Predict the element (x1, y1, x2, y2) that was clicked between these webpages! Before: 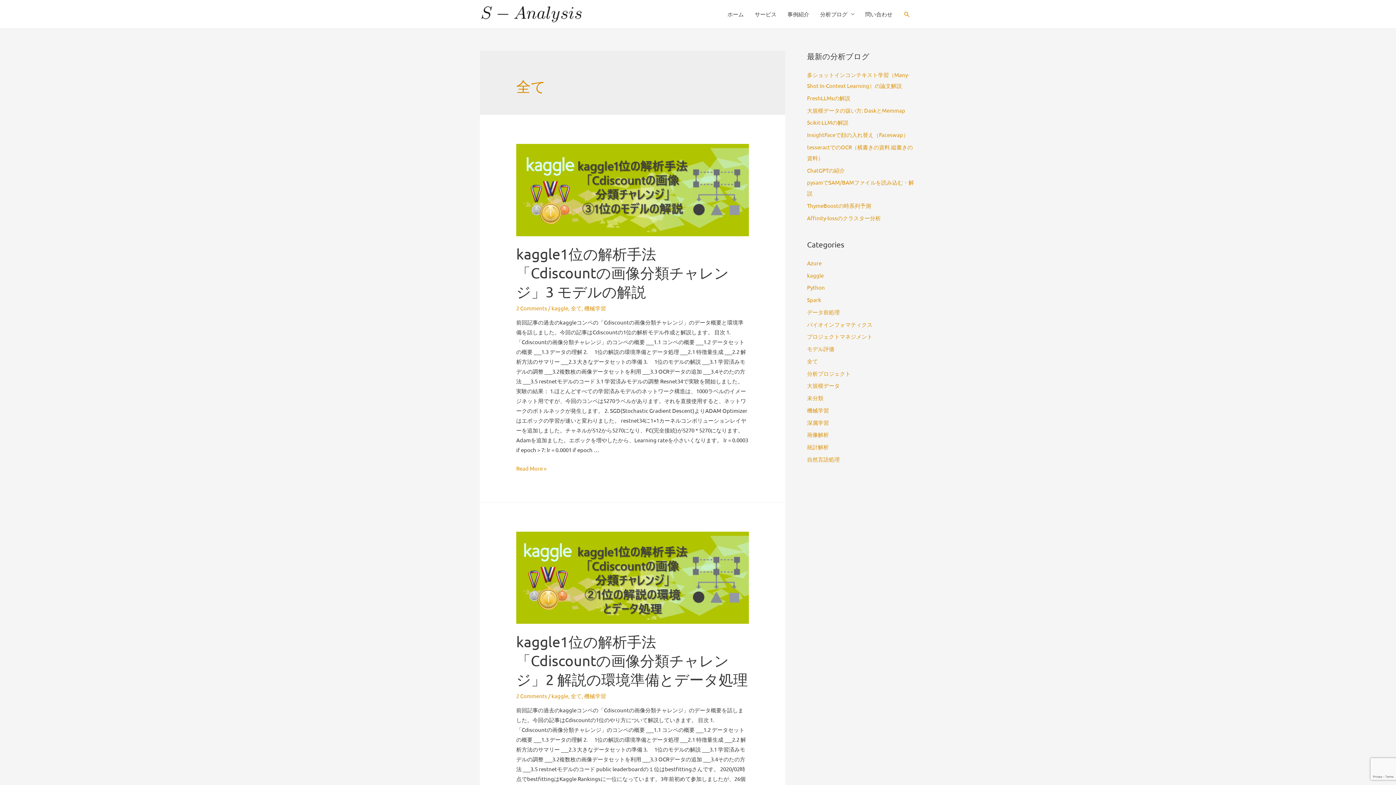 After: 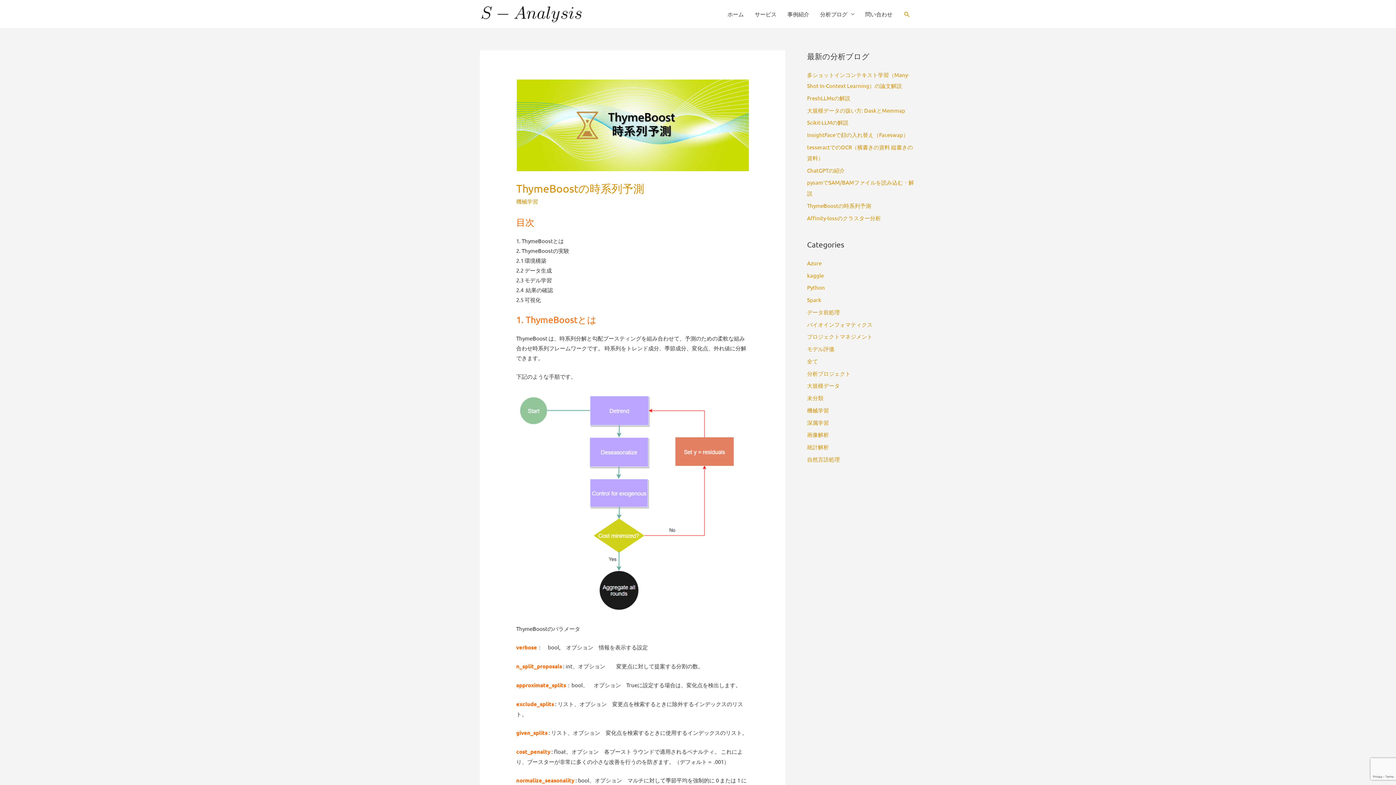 Action: label: ThymeBoostの時系列予測 bbox: (807, 202, 871, 209)